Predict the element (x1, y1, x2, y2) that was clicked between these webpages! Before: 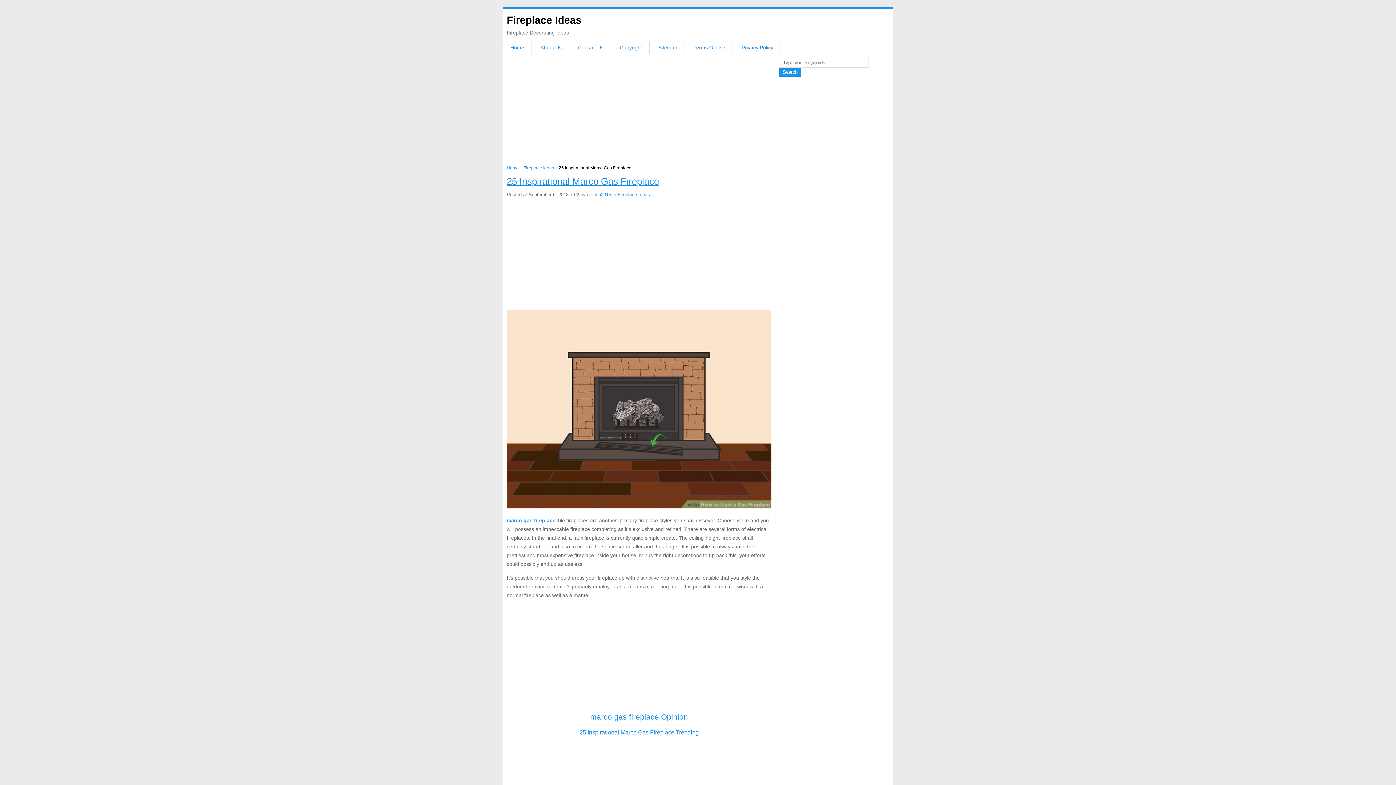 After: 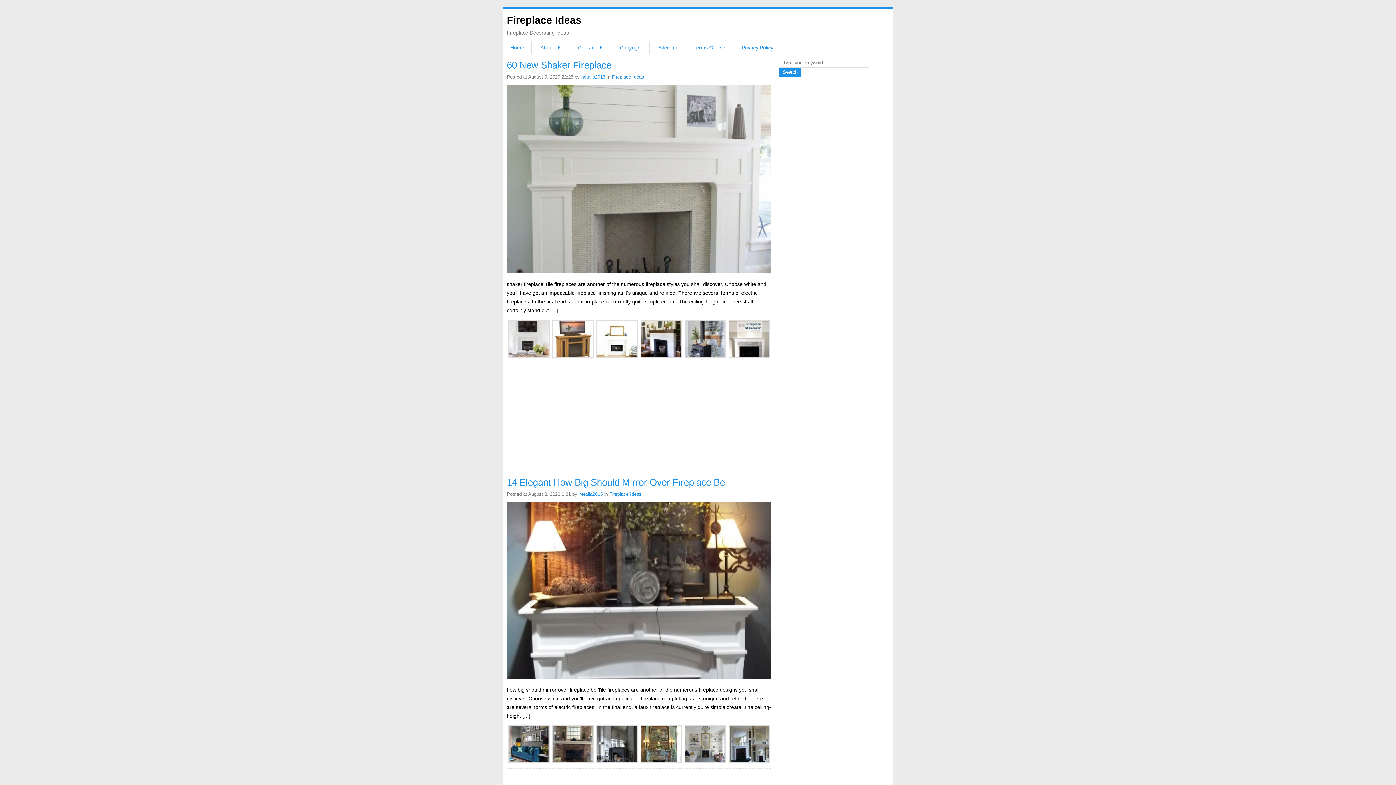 Action: bbox: (510, 44, 524, 50) label: Home